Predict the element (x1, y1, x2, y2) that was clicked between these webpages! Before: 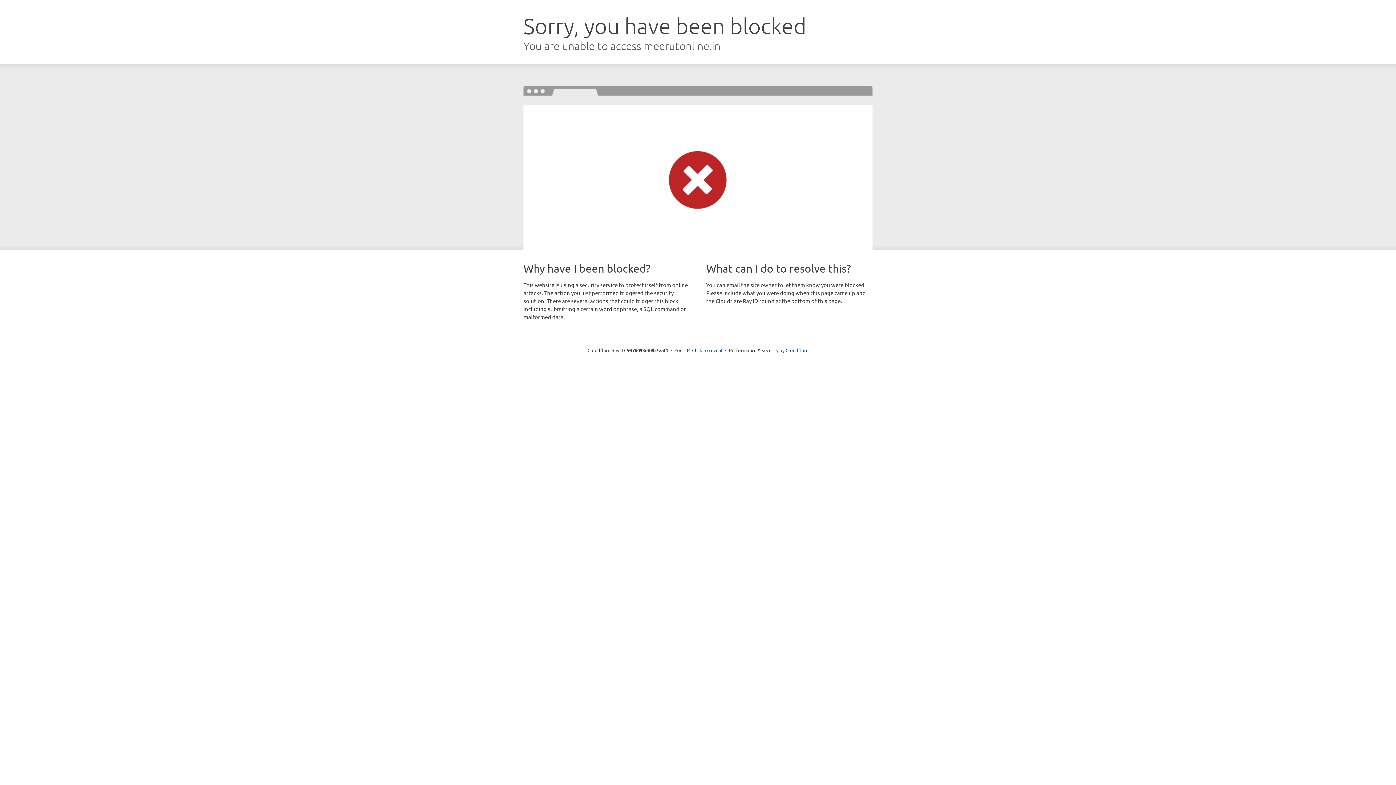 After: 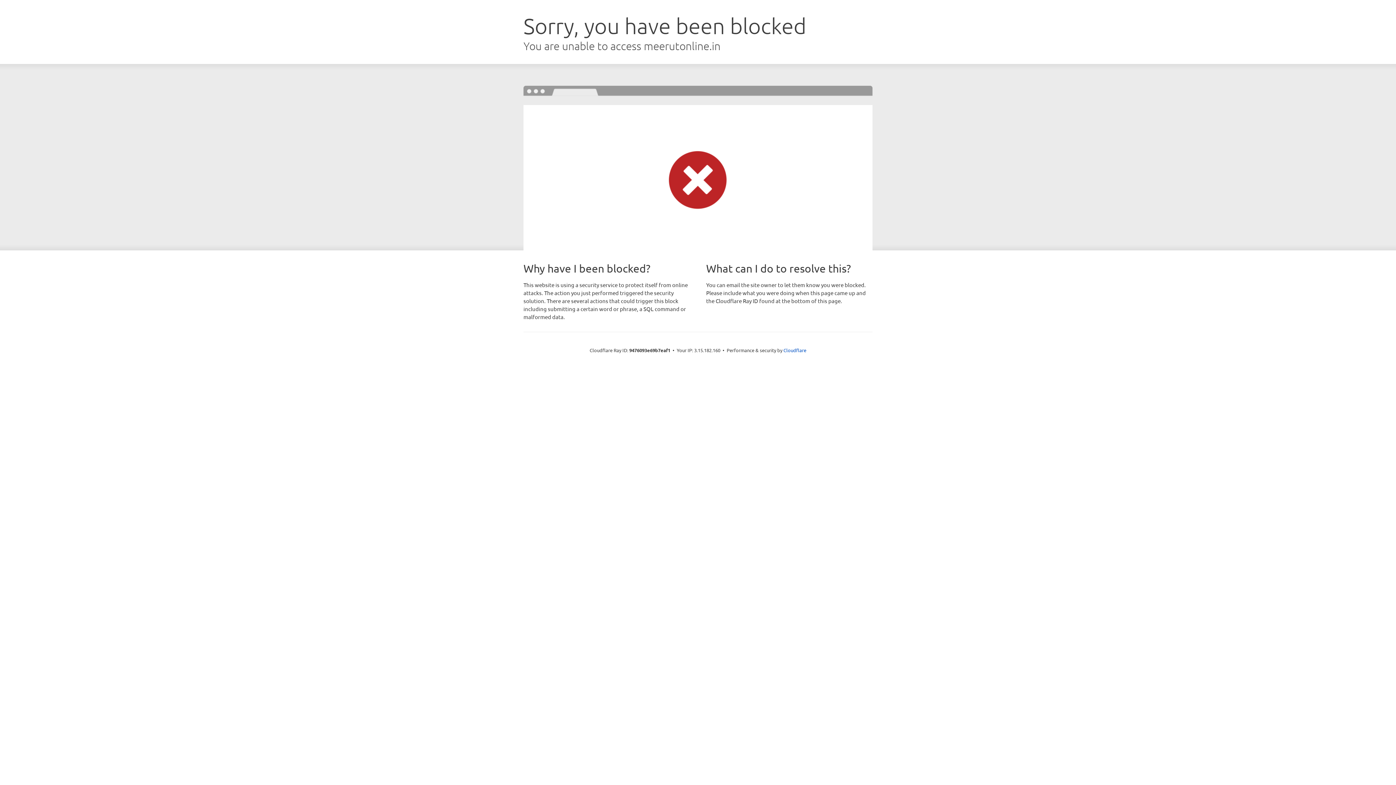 Action: label: Click to reveal bbox: (692, 346, 722, 353)